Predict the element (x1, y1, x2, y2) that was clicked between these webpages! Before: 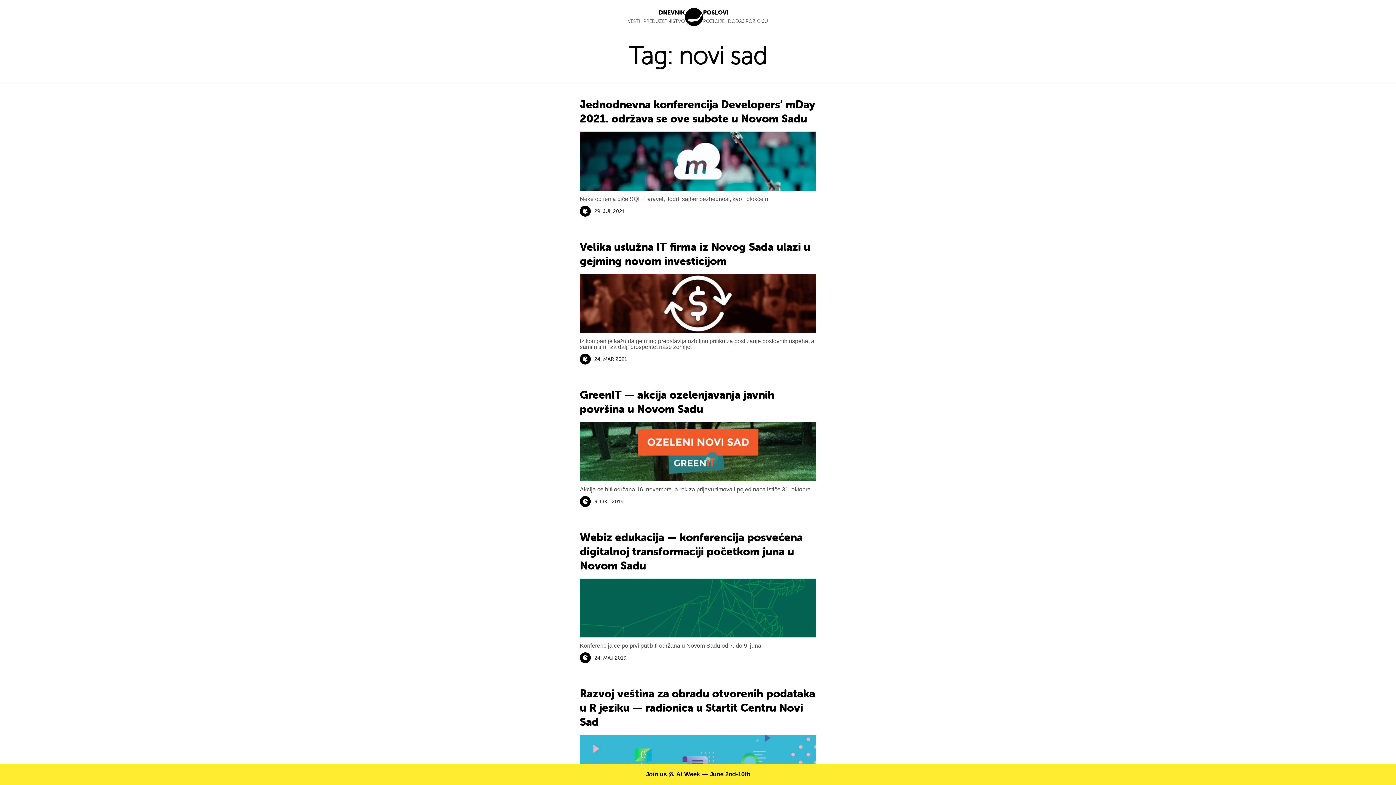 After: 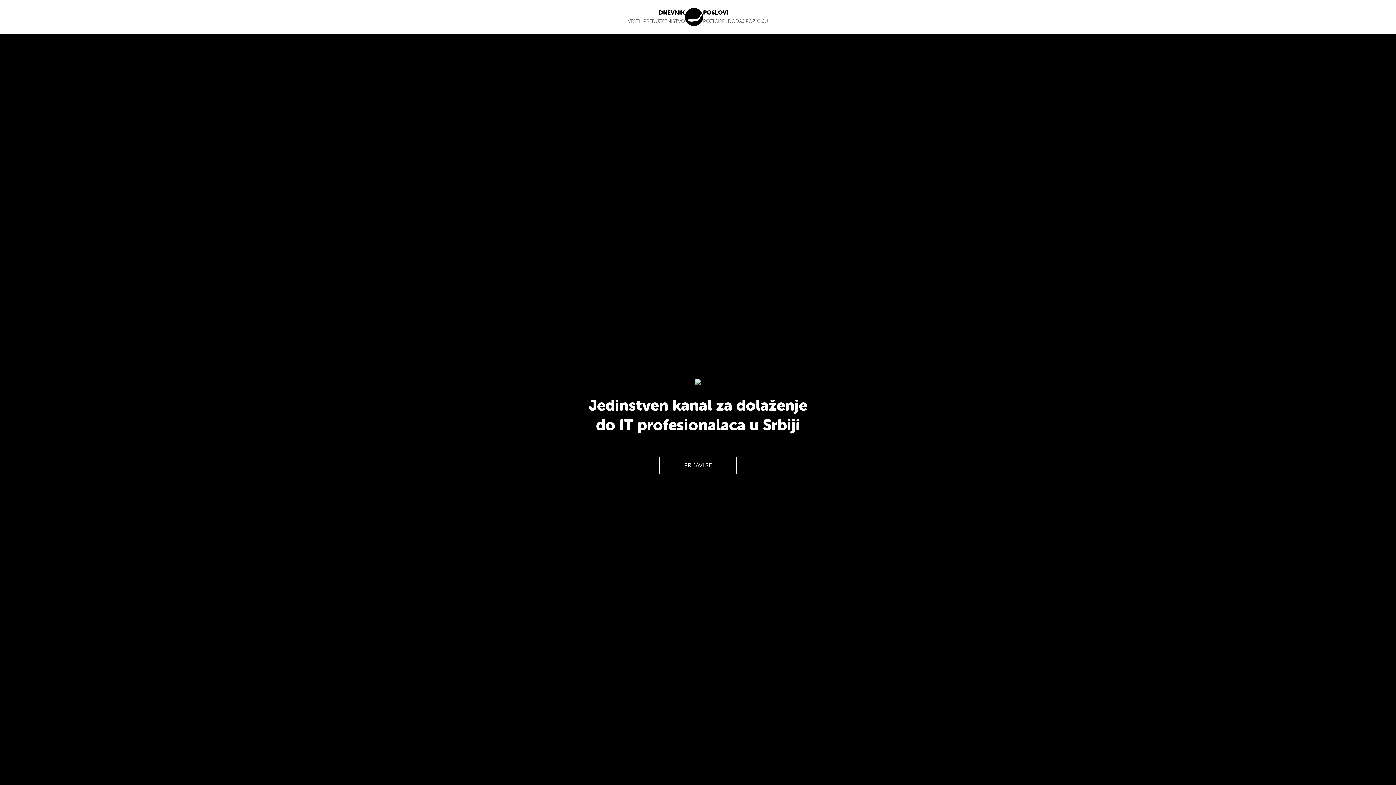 Action: label: DODAJ POZICIJU bbox: (728, 18, 768, 24)